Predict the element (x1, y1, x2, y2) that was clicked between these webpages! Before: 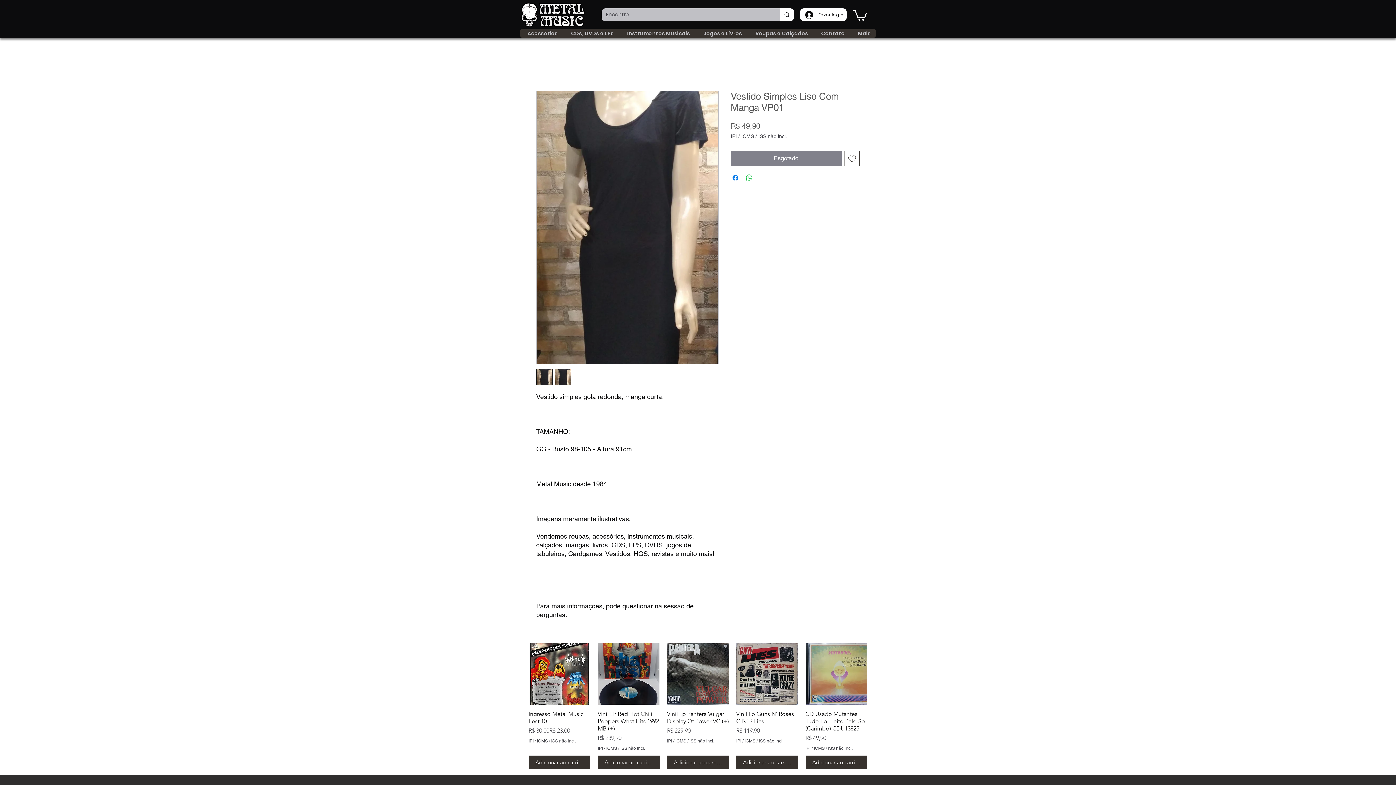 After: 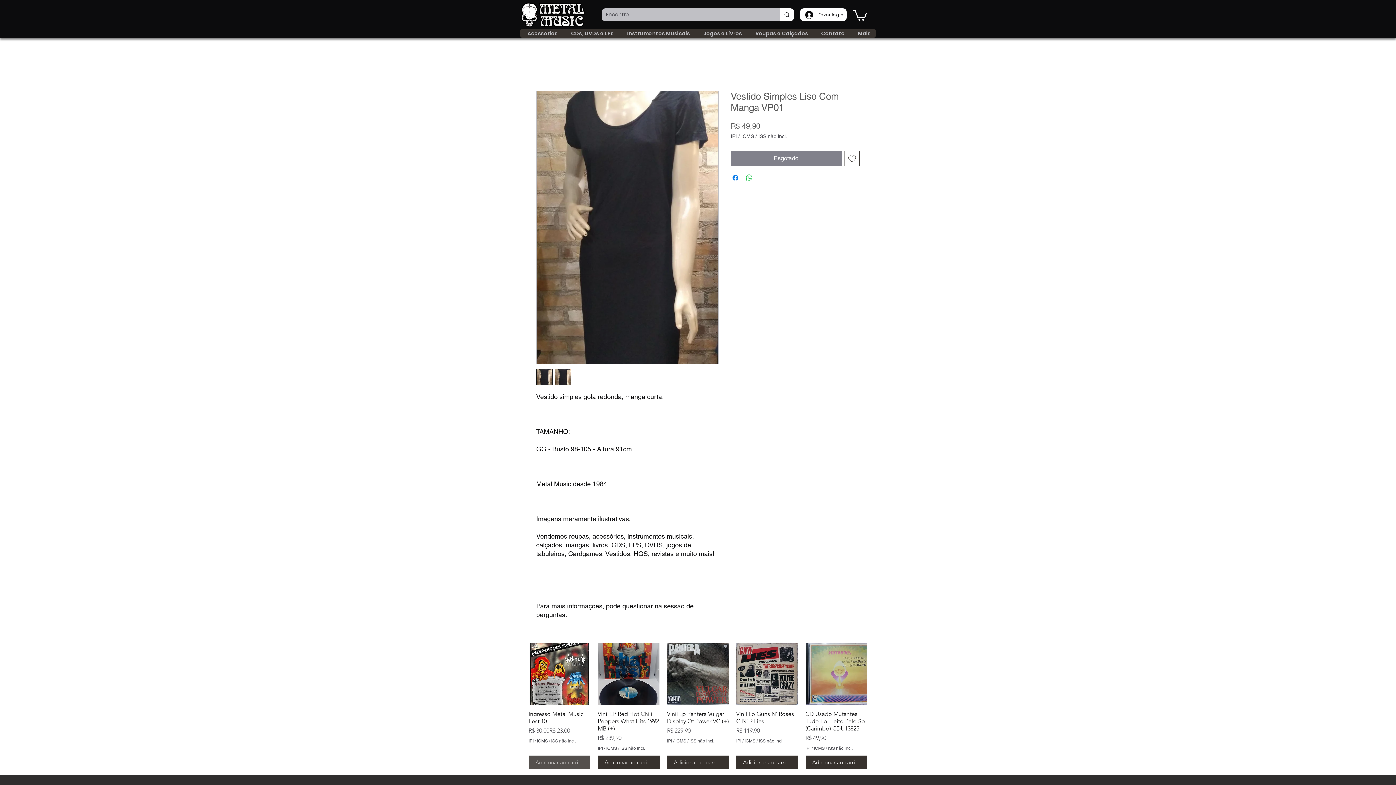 Action: bbox: (528, 756, 590, 769) label: Adicionar ao carrinho